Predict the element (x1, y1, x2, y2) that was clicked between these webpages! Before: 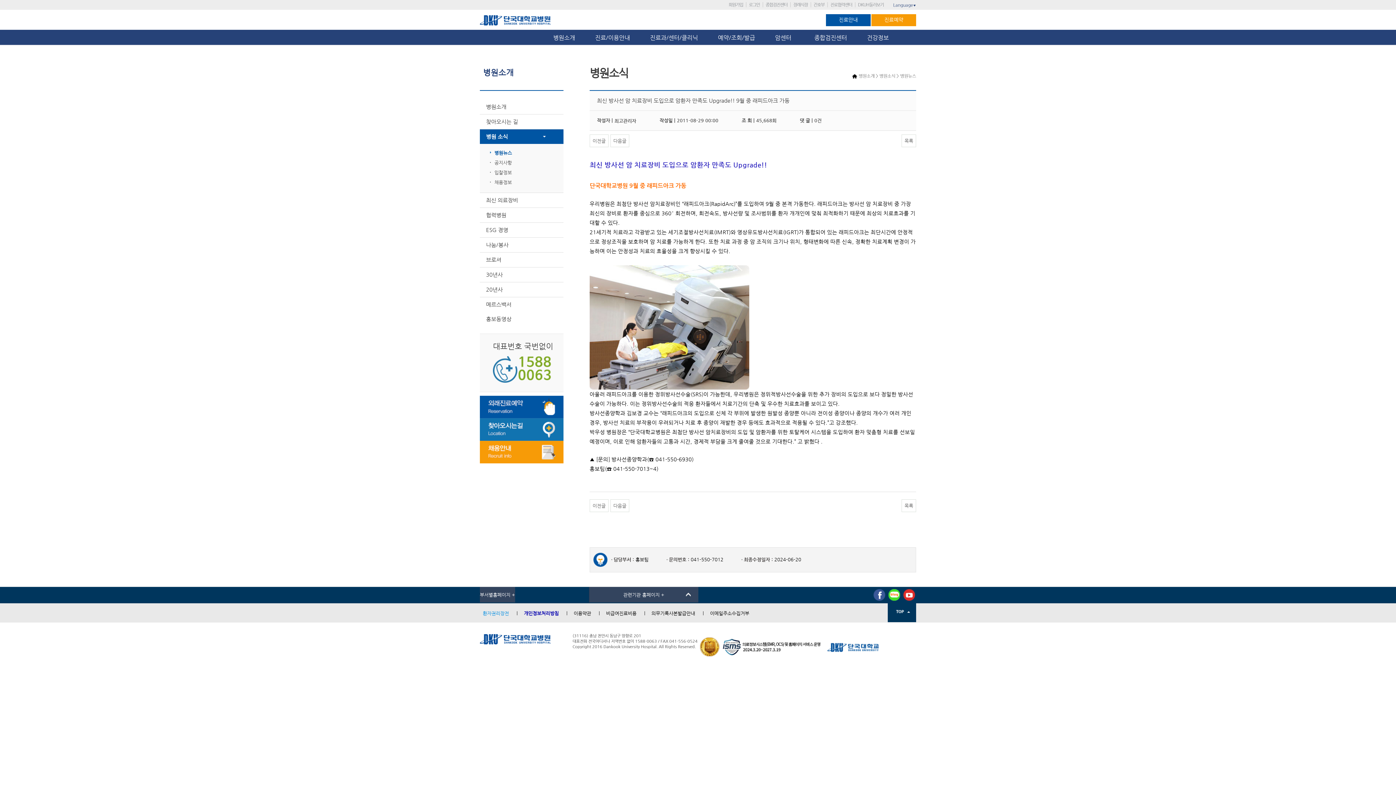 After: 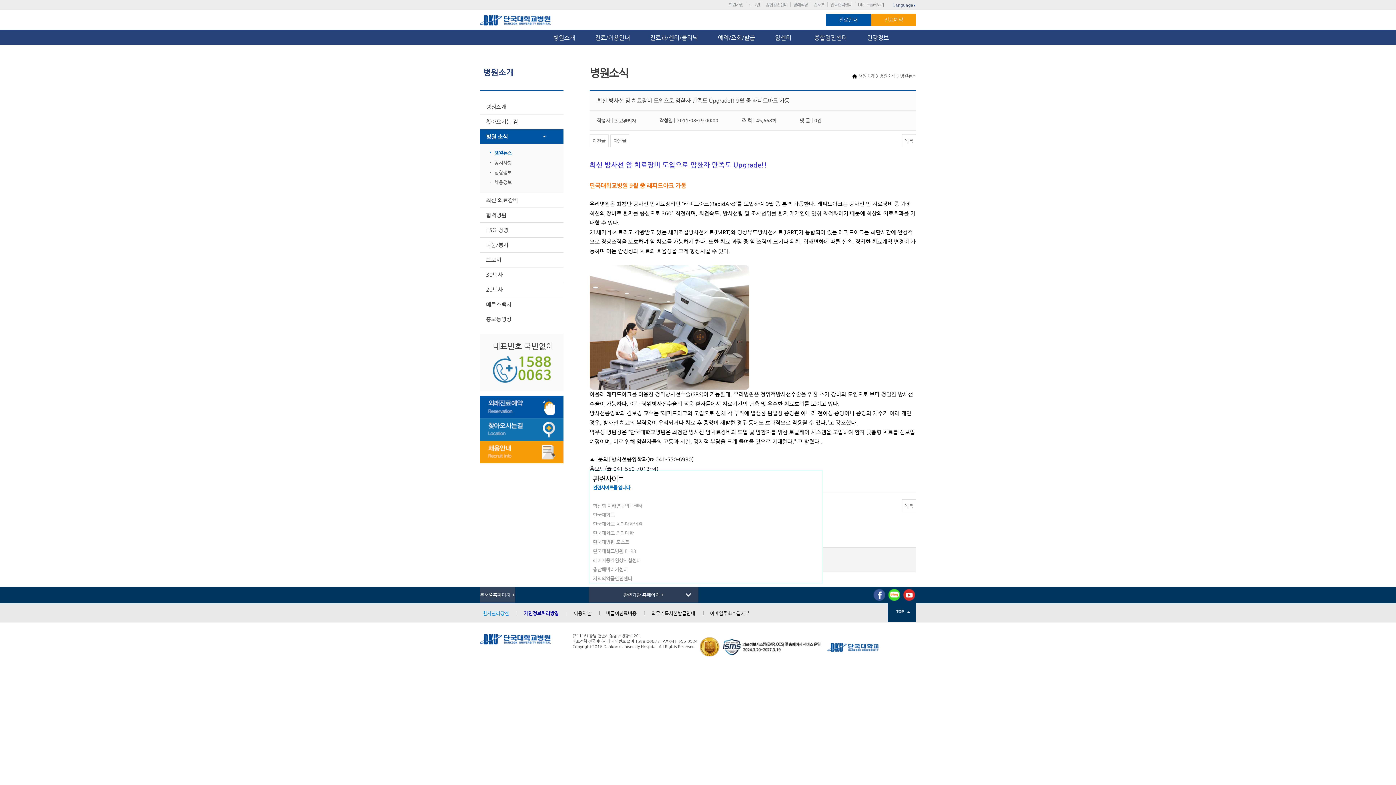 Action: label: 관련기관 홈페이지 + bbox: (589, 587, 698, 602)